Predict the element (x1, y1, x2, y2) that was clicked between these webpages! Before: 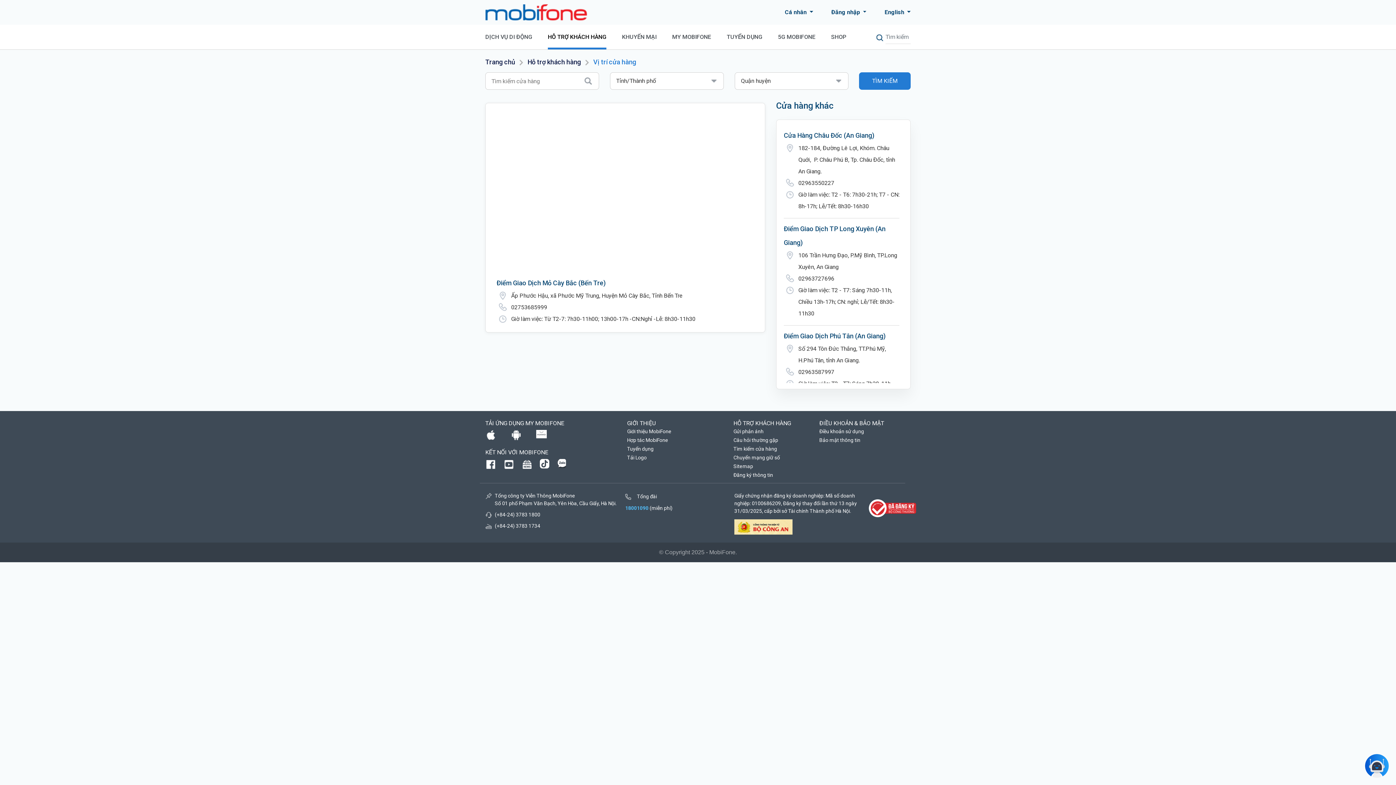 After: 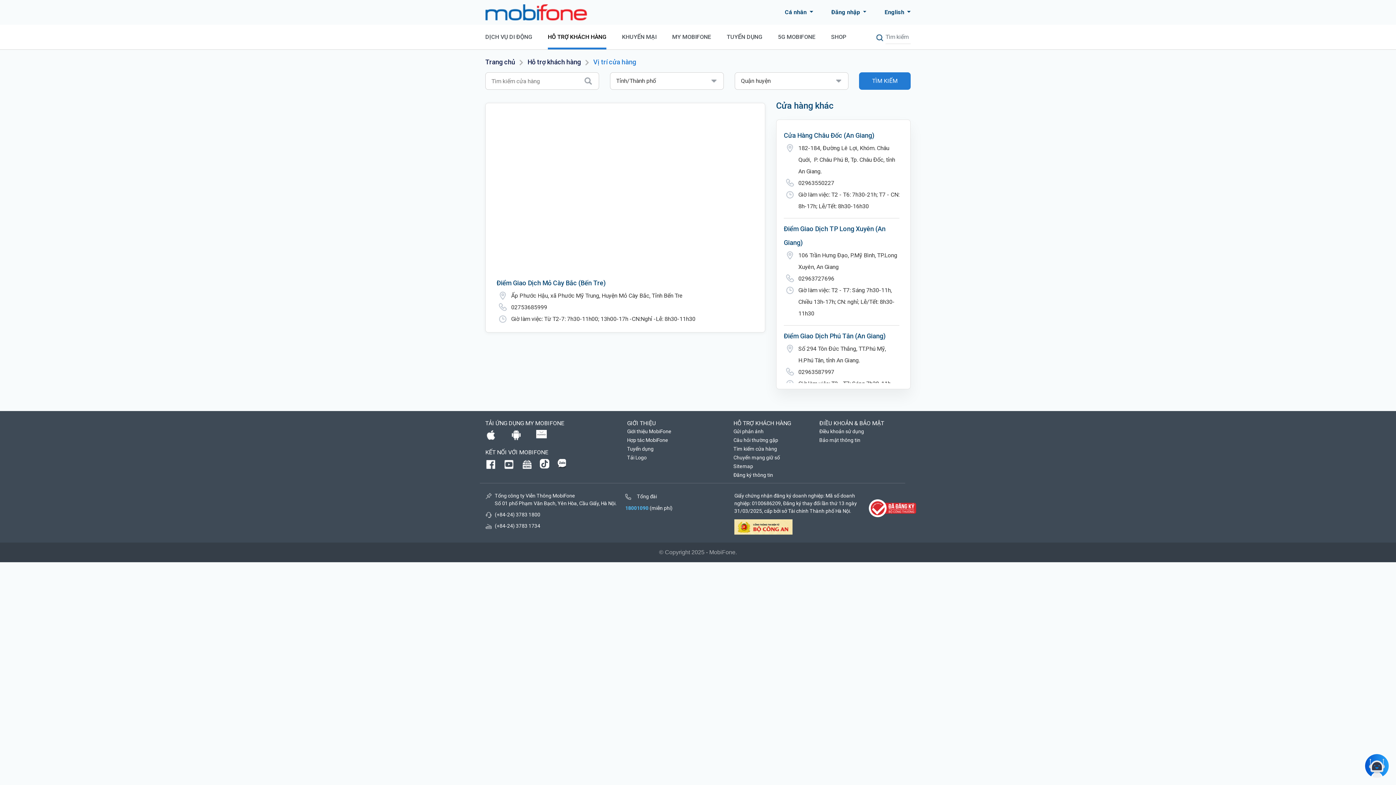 Action: bbox: (556, 456, 573, 472)